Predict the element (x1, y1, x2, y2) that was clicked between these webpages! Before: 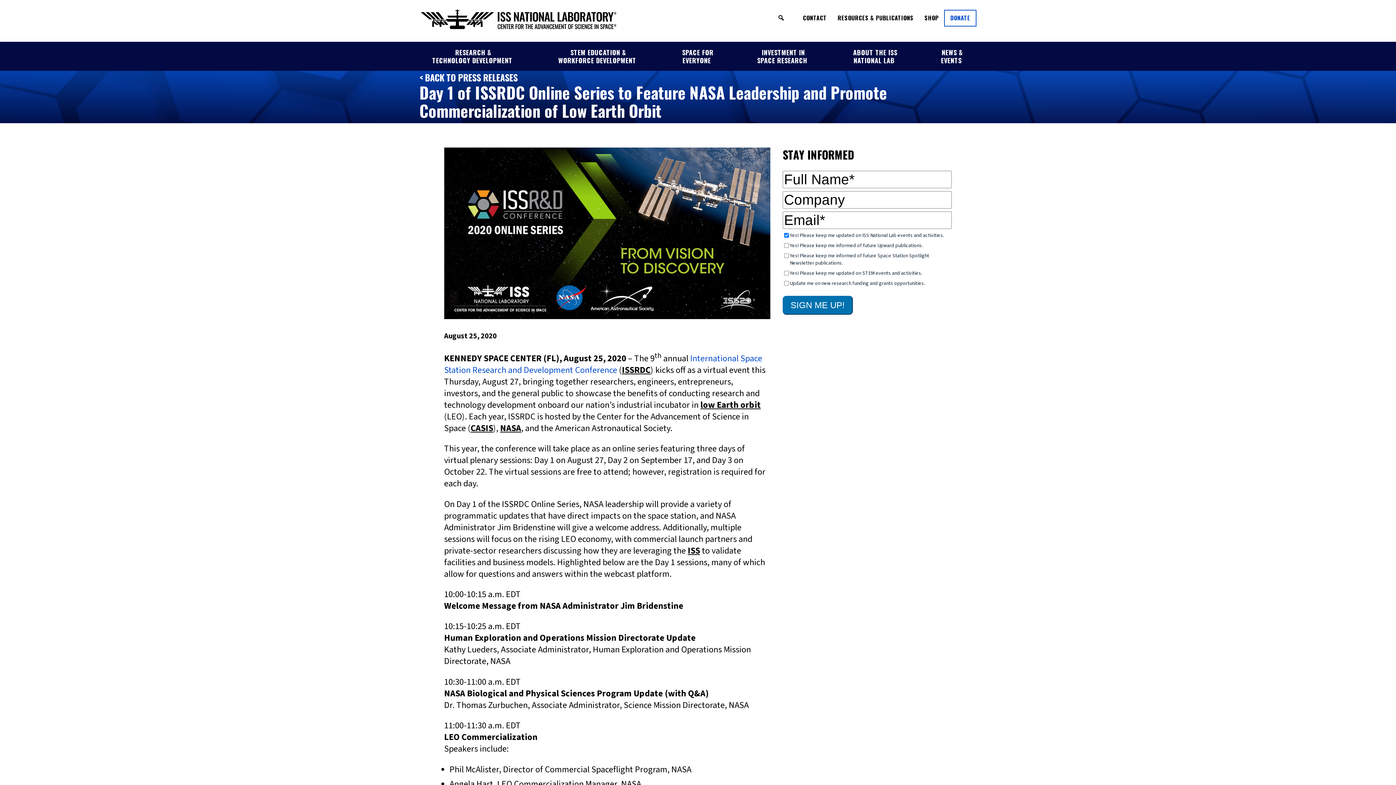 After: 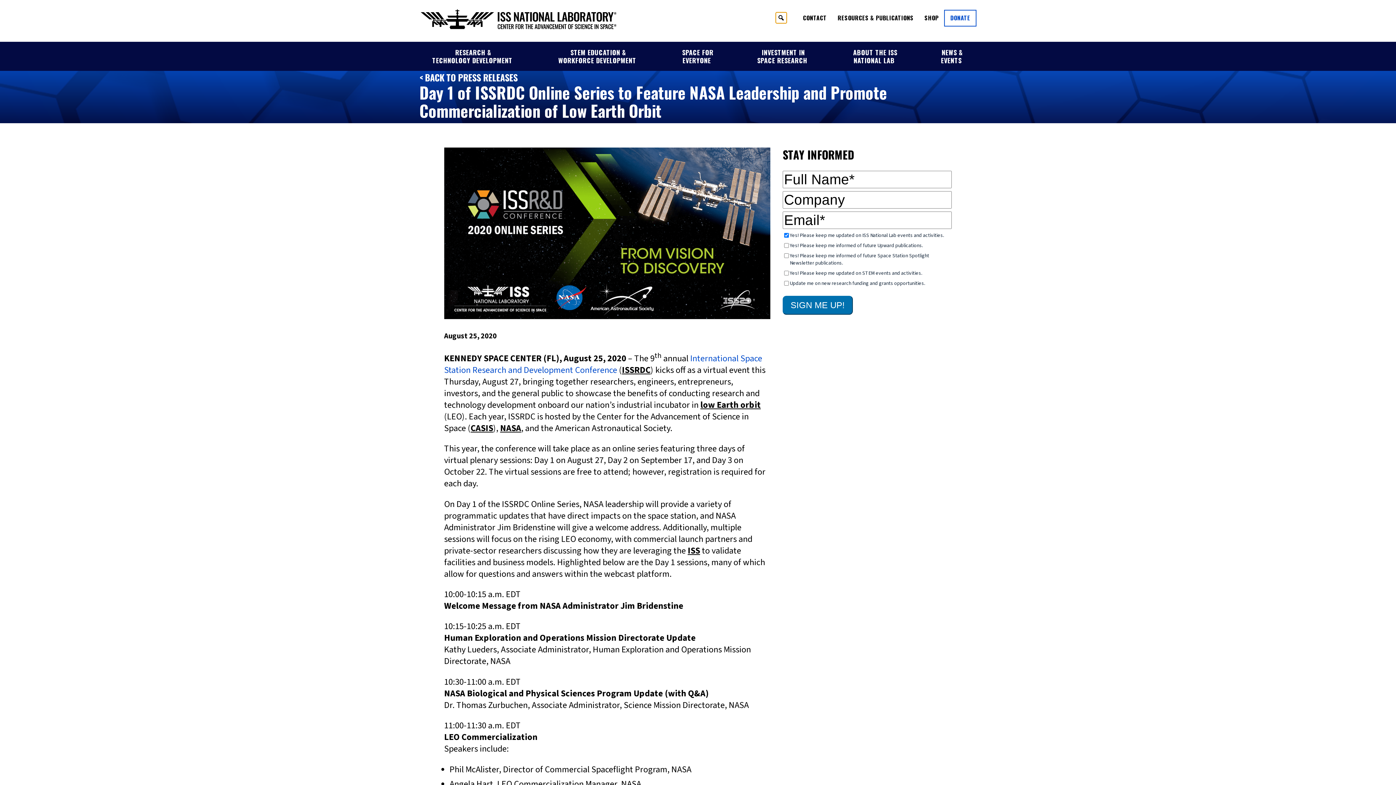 Action: bbox: (775, 12, 786, 23) label: Search